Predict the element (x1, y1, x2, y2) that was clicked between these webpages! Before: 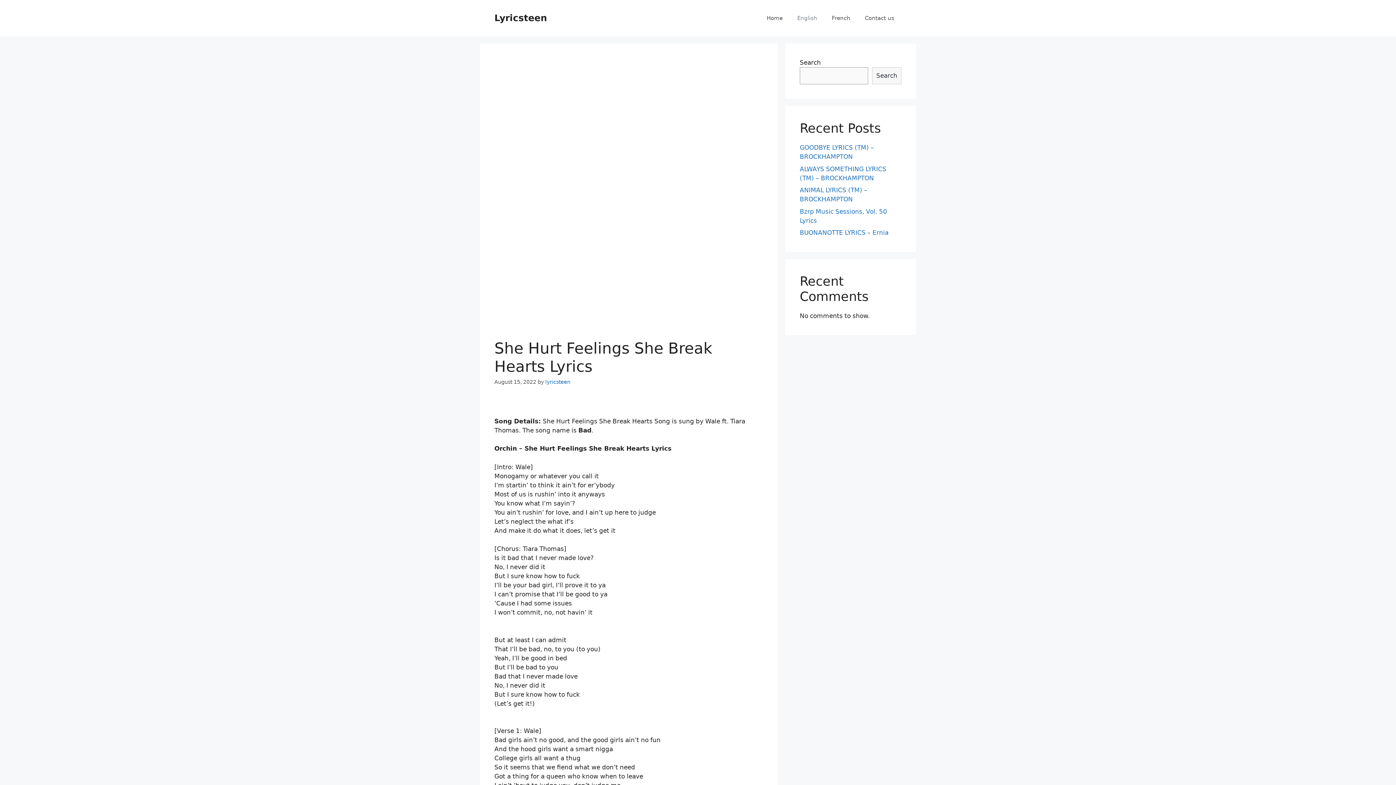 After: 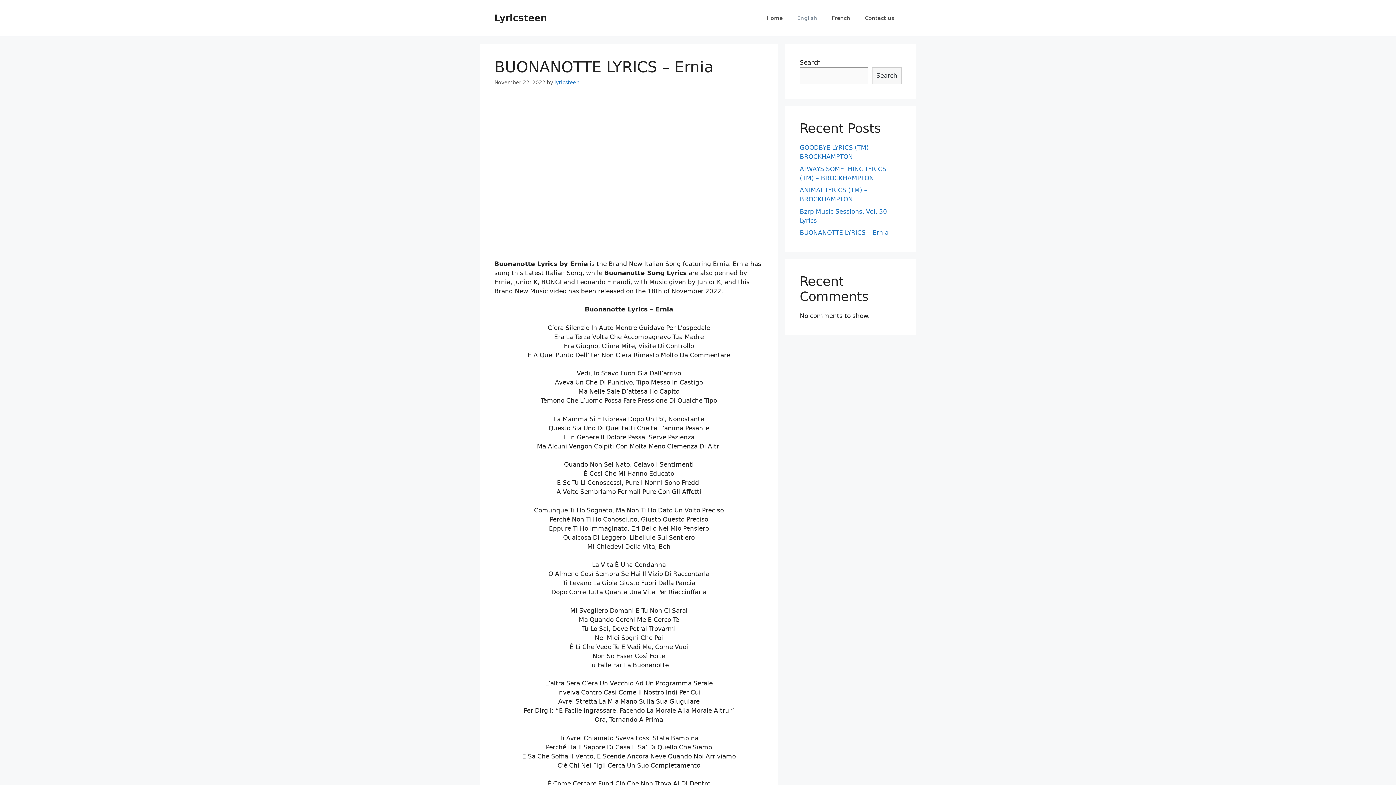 Action: label: BUONANOTTE LYRICS – Ernia bbox: (800, 229, 888, 236)